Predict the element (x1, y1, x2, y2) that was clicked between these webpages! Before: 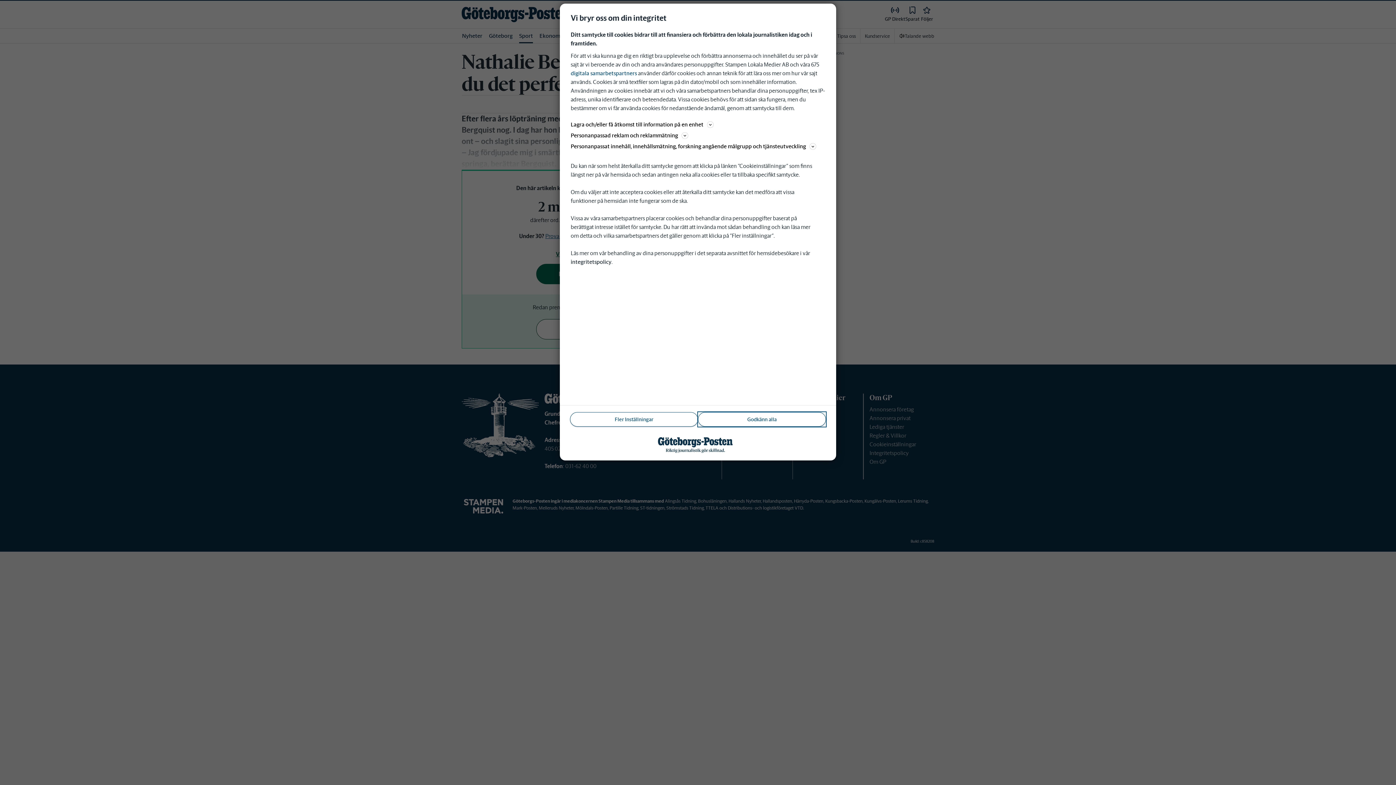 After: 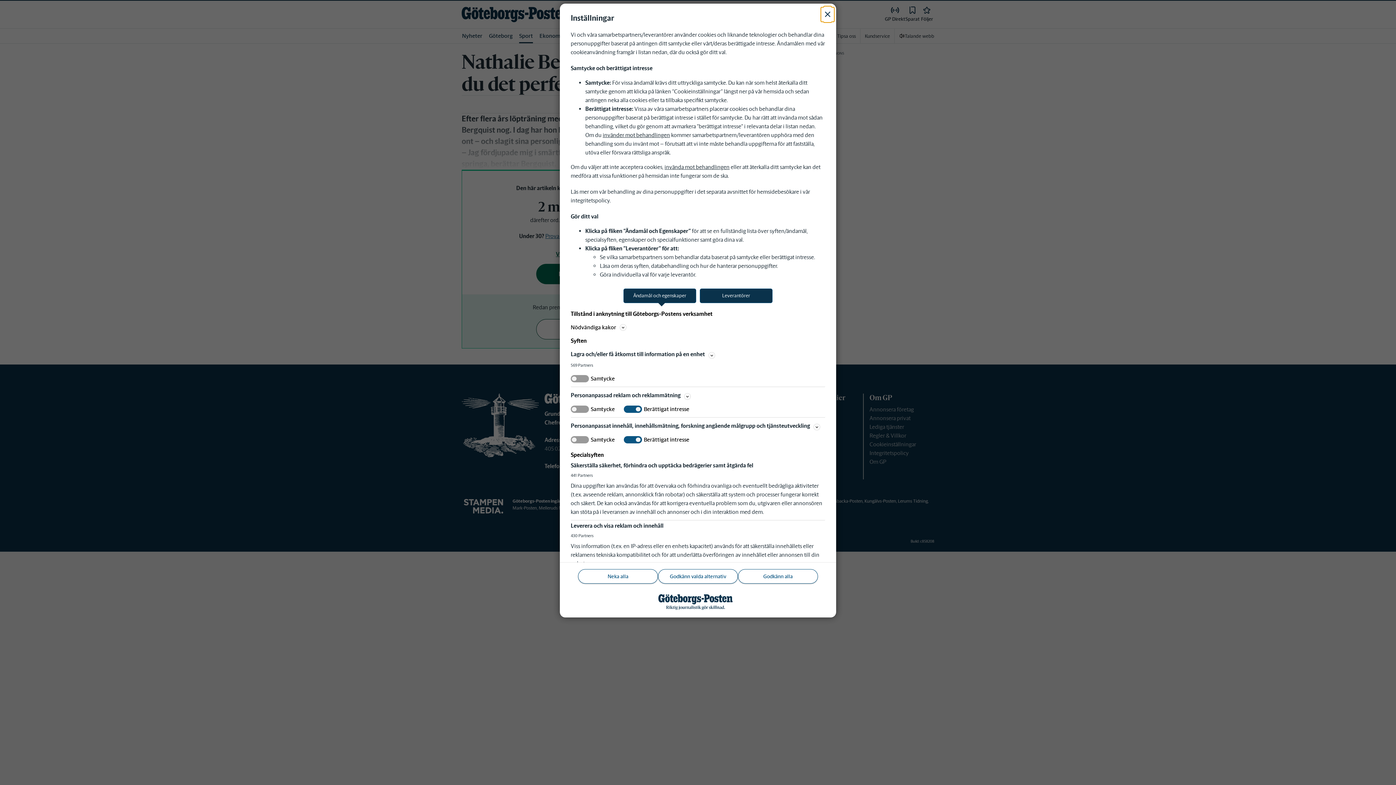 Action: bbox: (570, 412, 698, 426) label: Fler Inställningar